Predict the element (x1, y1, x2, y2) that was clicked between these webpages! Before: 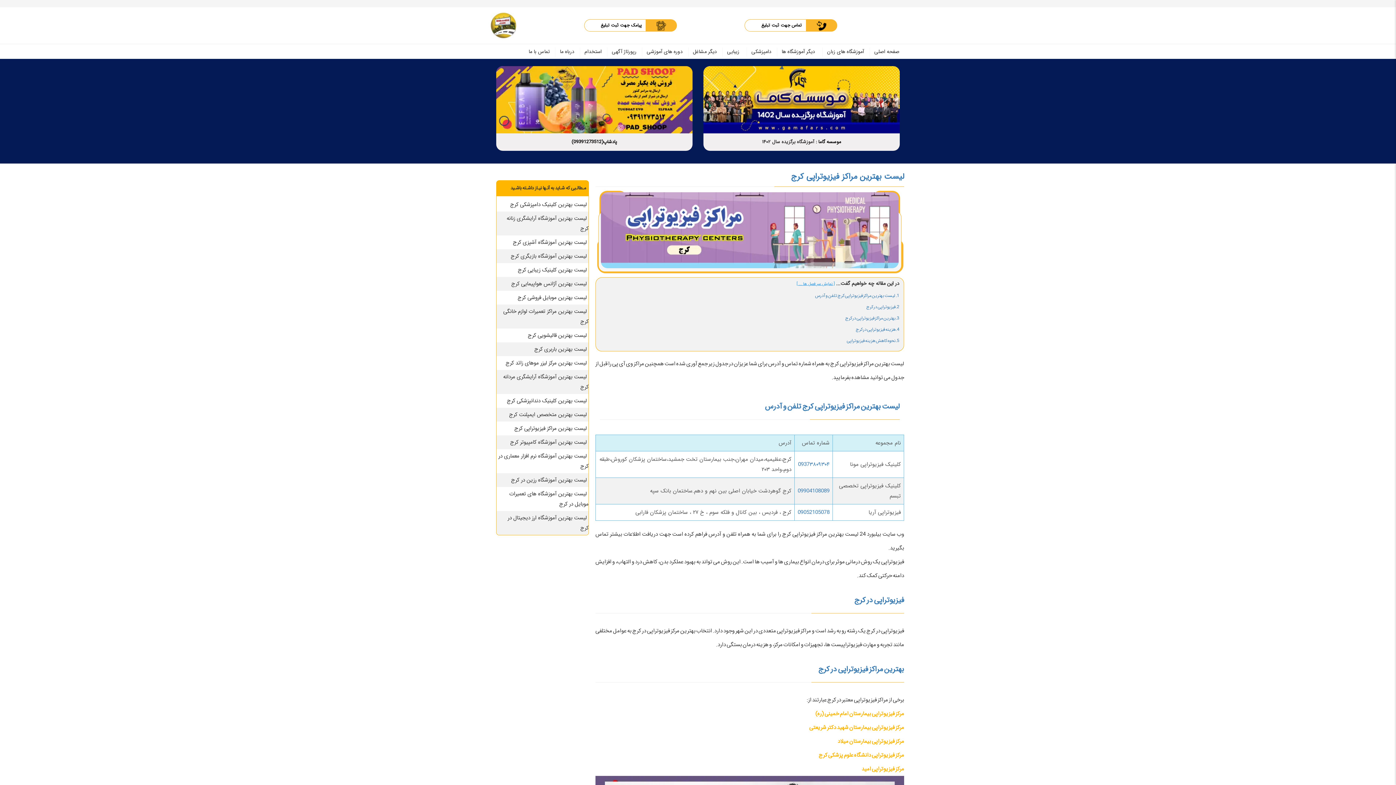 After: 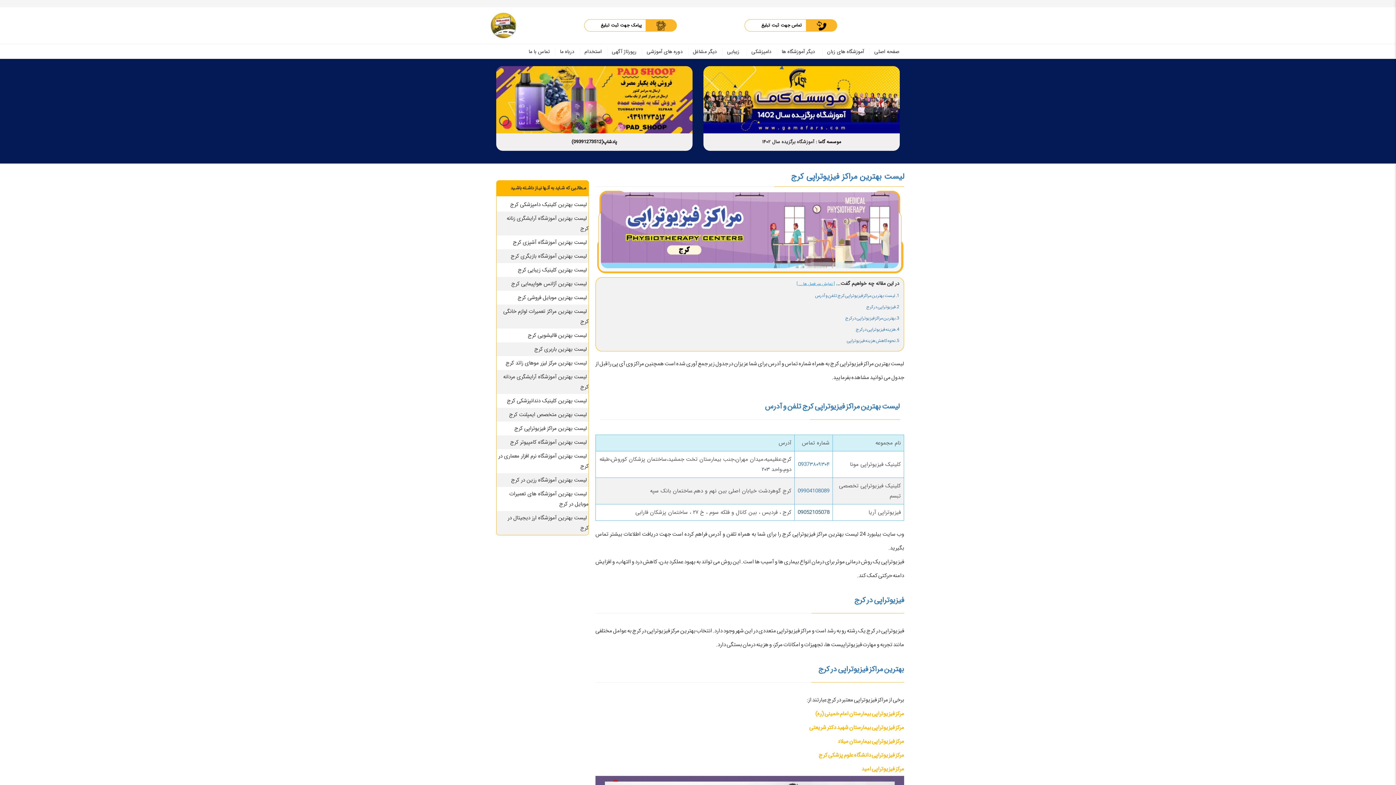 Action: label: 09052105078 bbox: (797, 508, 829, 517)